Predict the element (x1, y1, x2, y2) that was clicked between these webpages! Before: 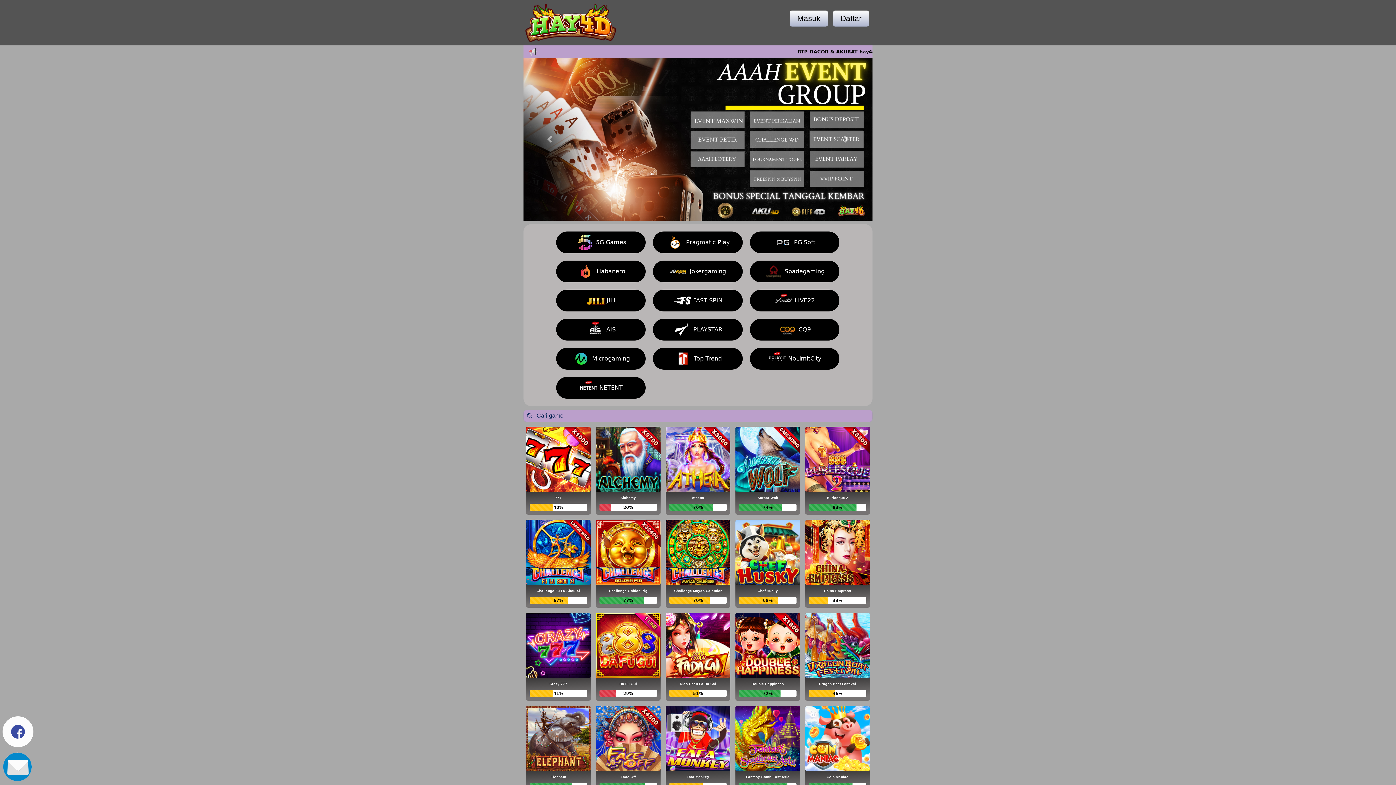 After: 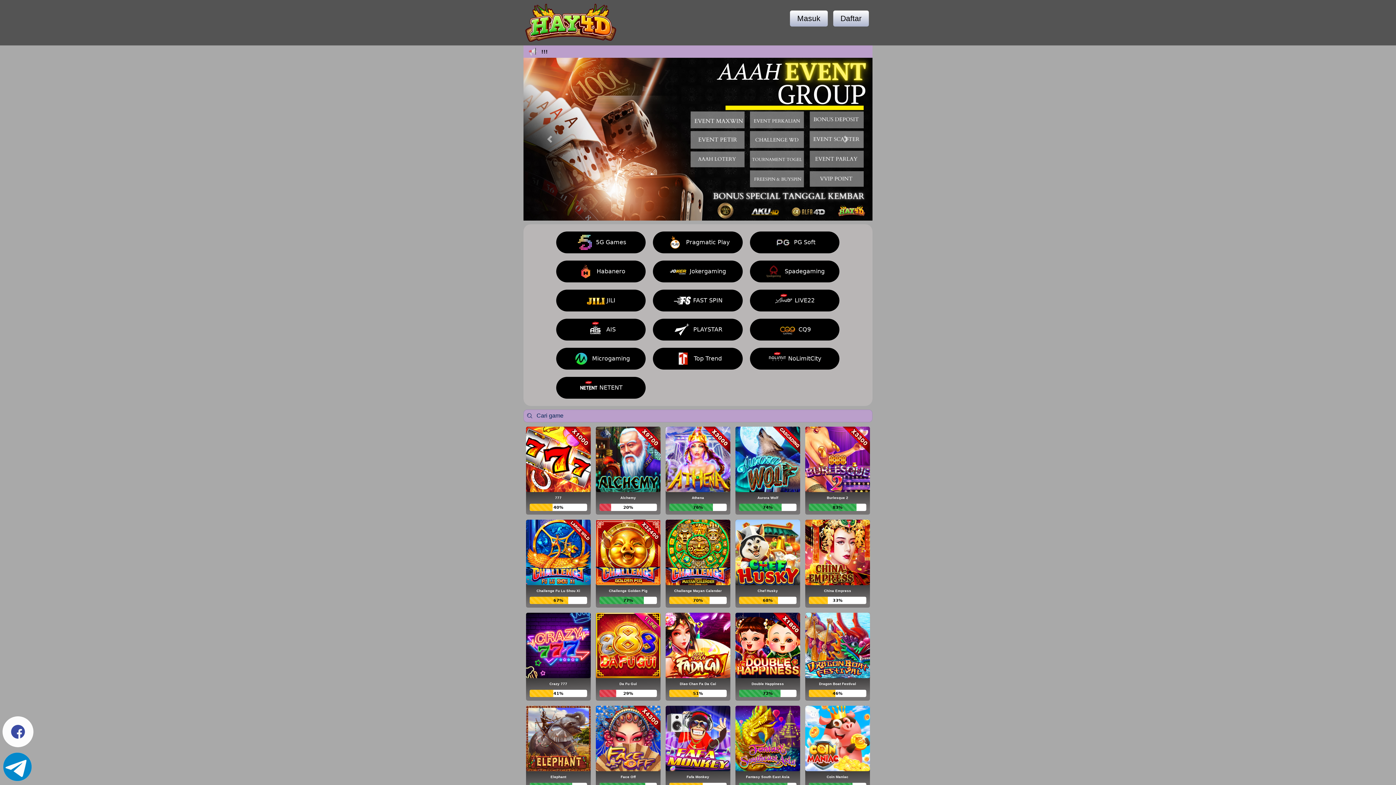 Action: bbox: (523, 57, 872, 220)